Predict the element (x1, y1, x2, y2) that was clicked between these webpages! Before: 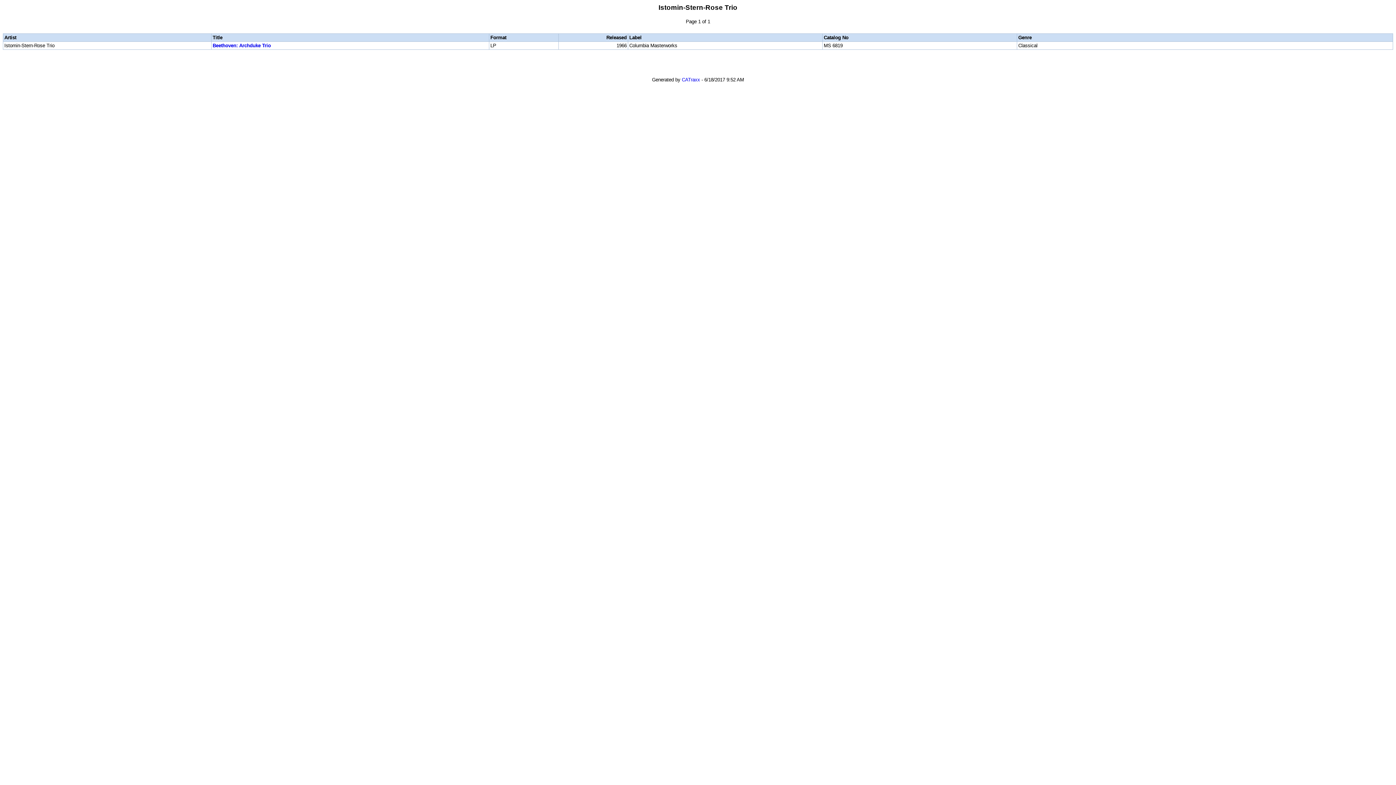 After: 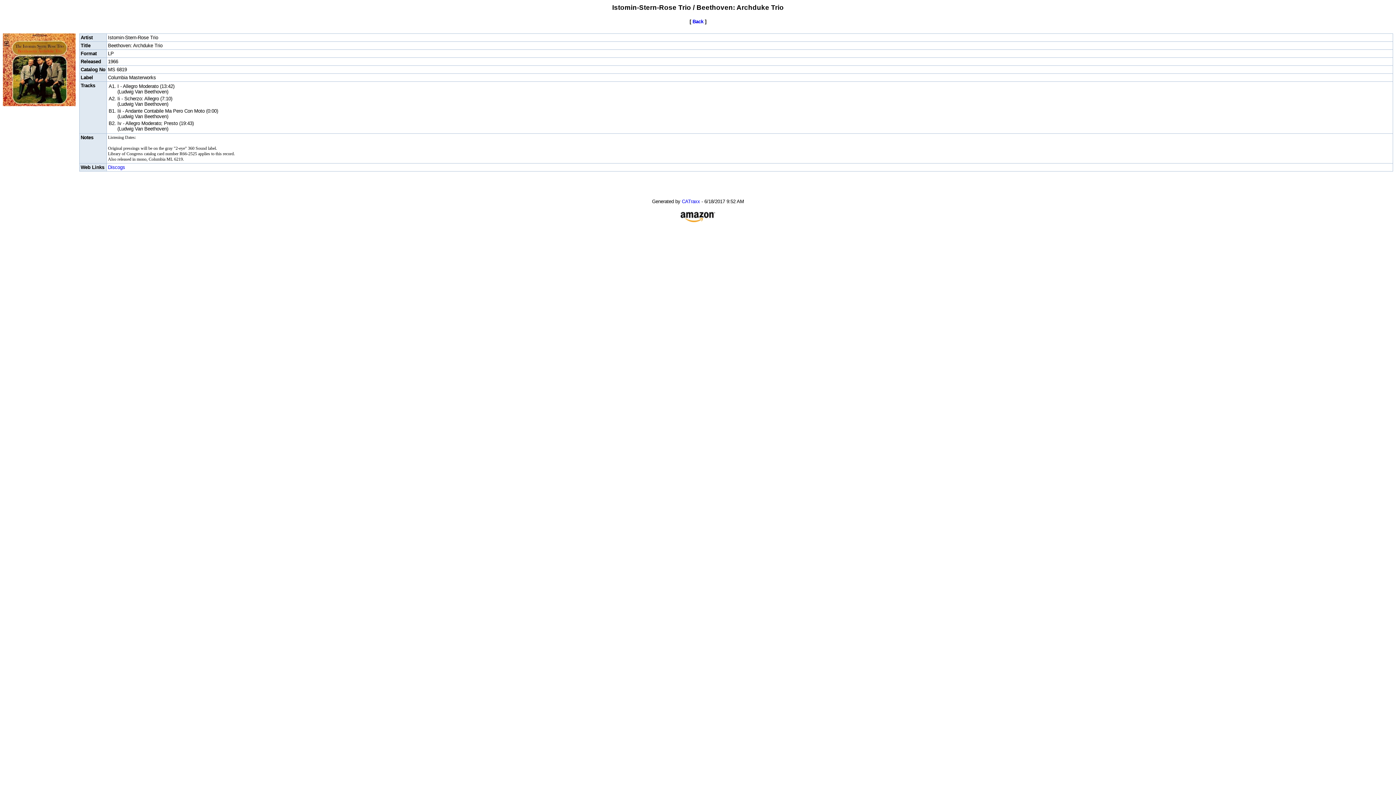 Action: label: Beethoven: Archduke Trio bbox: (212, 42, 270, 48)